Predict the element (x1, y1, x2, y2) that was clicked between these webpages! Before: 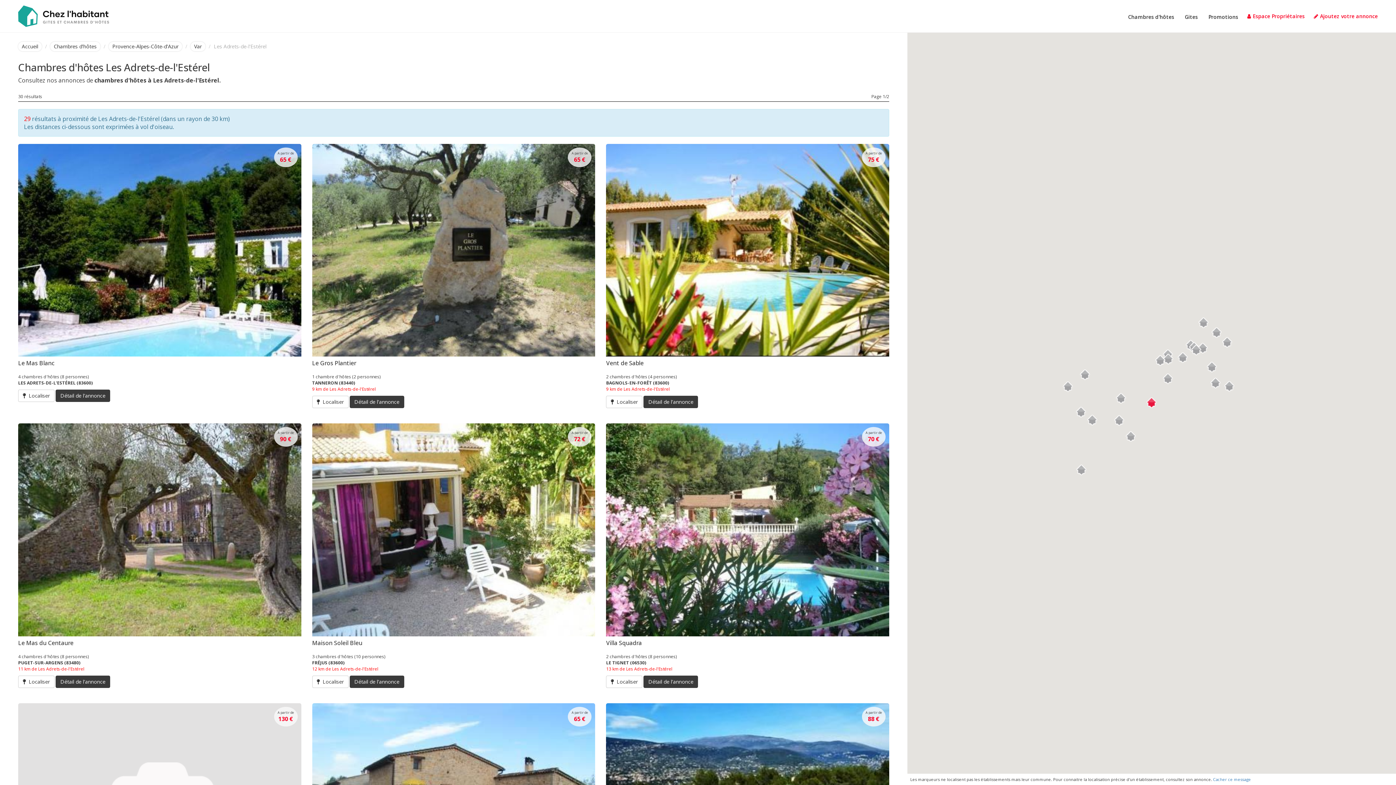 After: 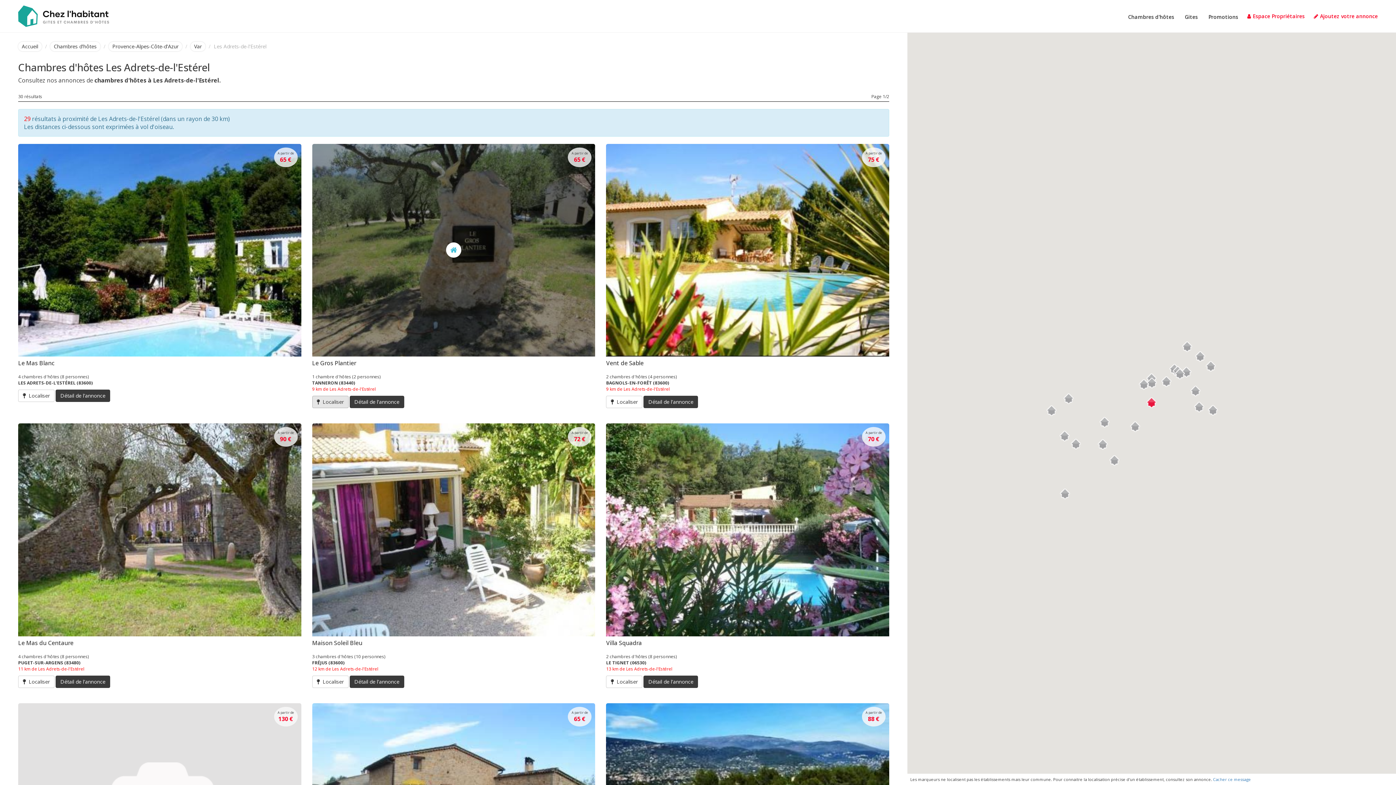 Action: bbox: (312, 396, 348, 408) label: Localiser